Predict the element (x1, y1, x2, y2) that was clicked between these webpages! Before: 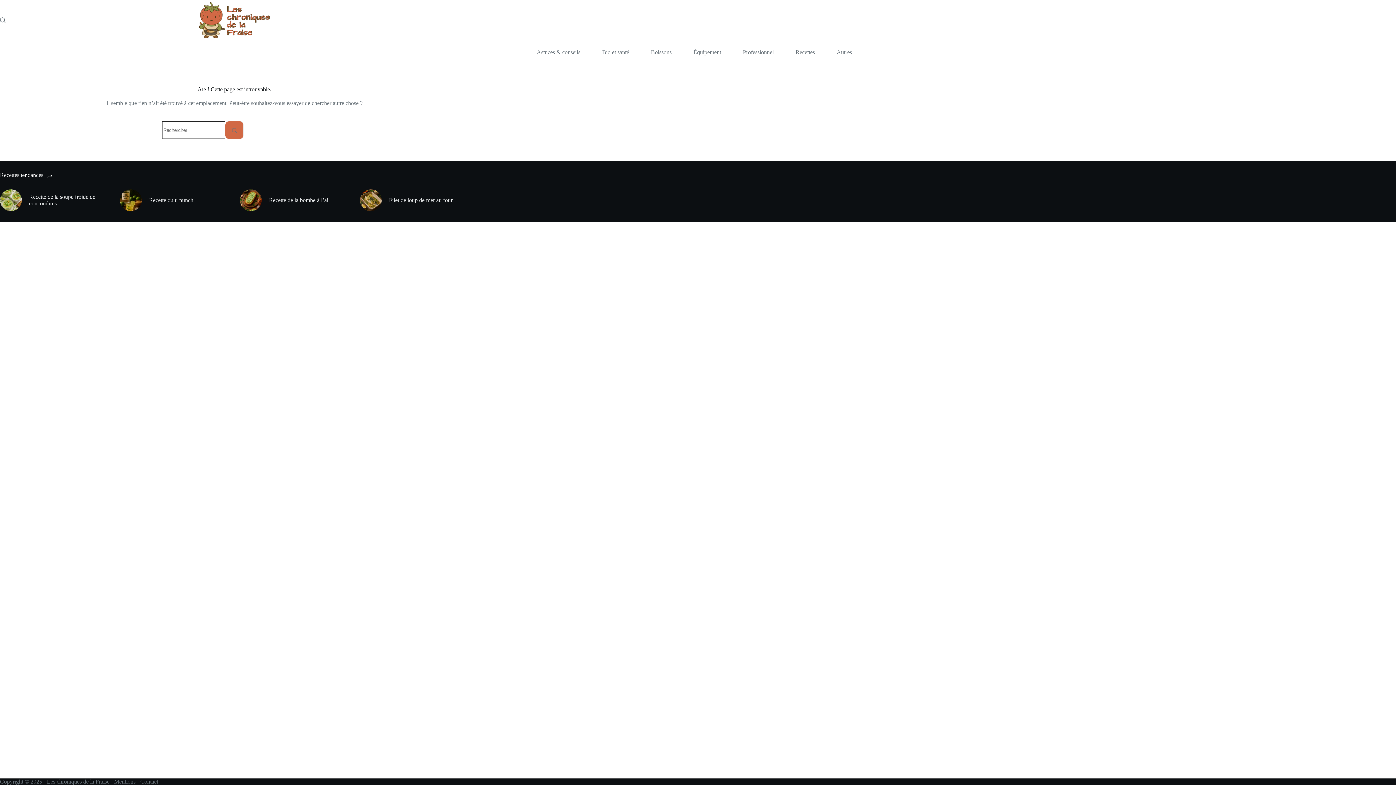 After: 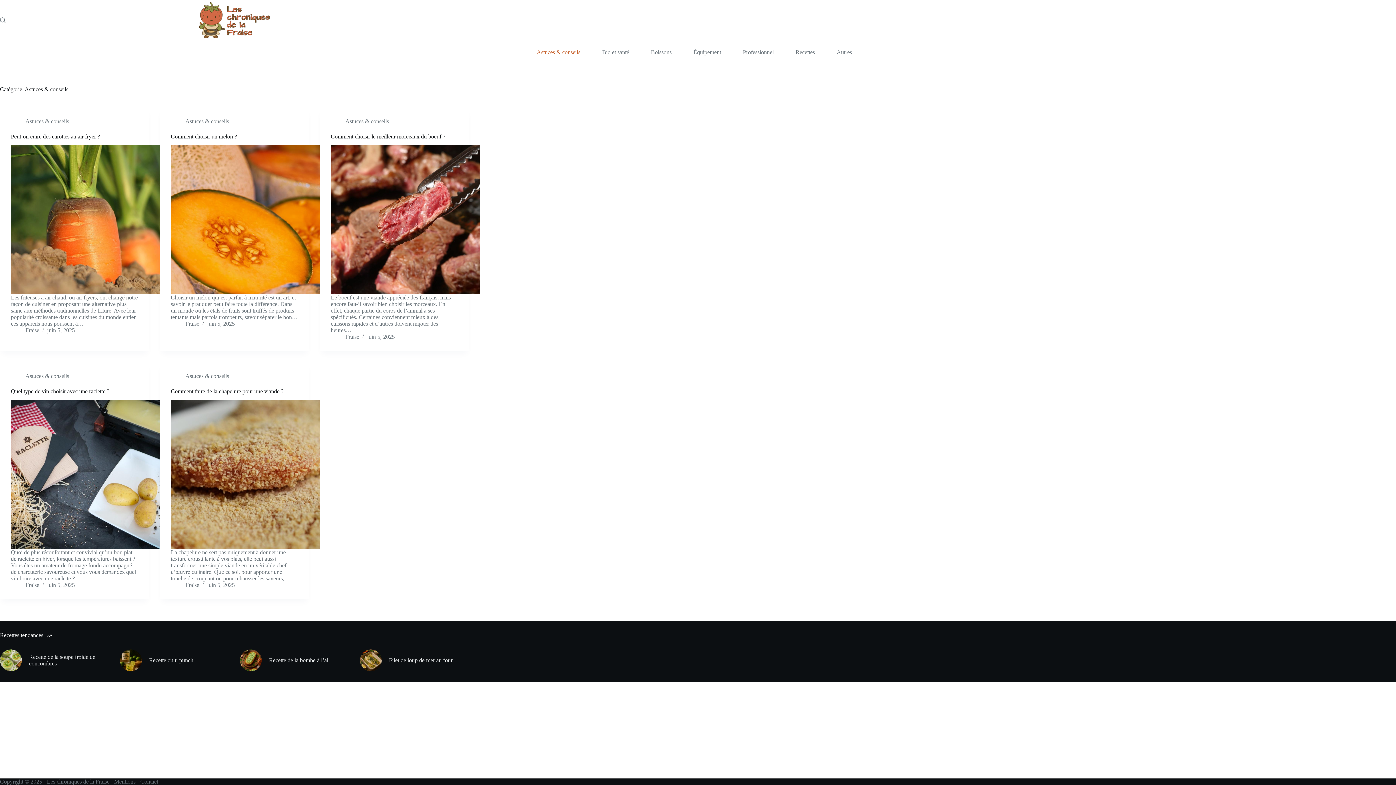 Action: bbox: (526, 40, 591, 64) label: Astuces & conseils